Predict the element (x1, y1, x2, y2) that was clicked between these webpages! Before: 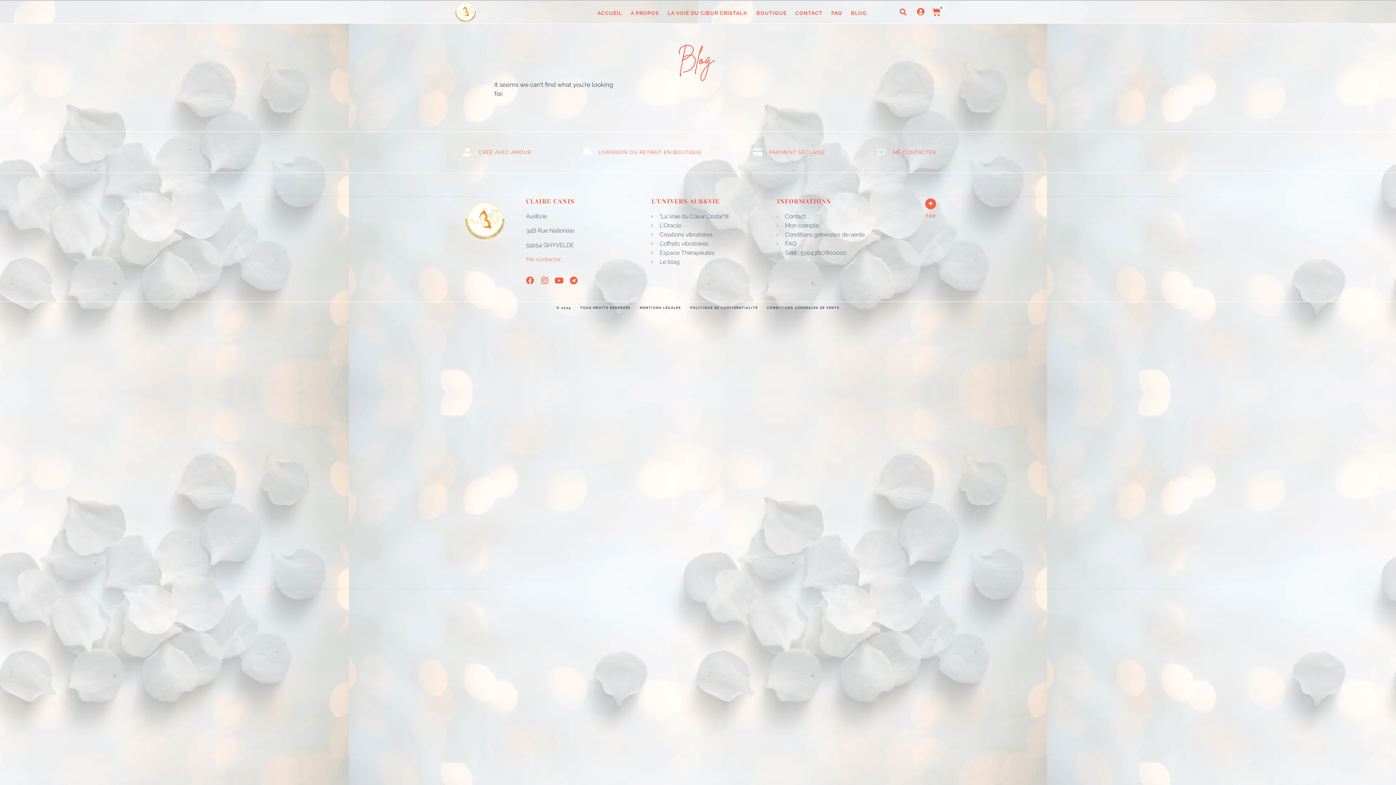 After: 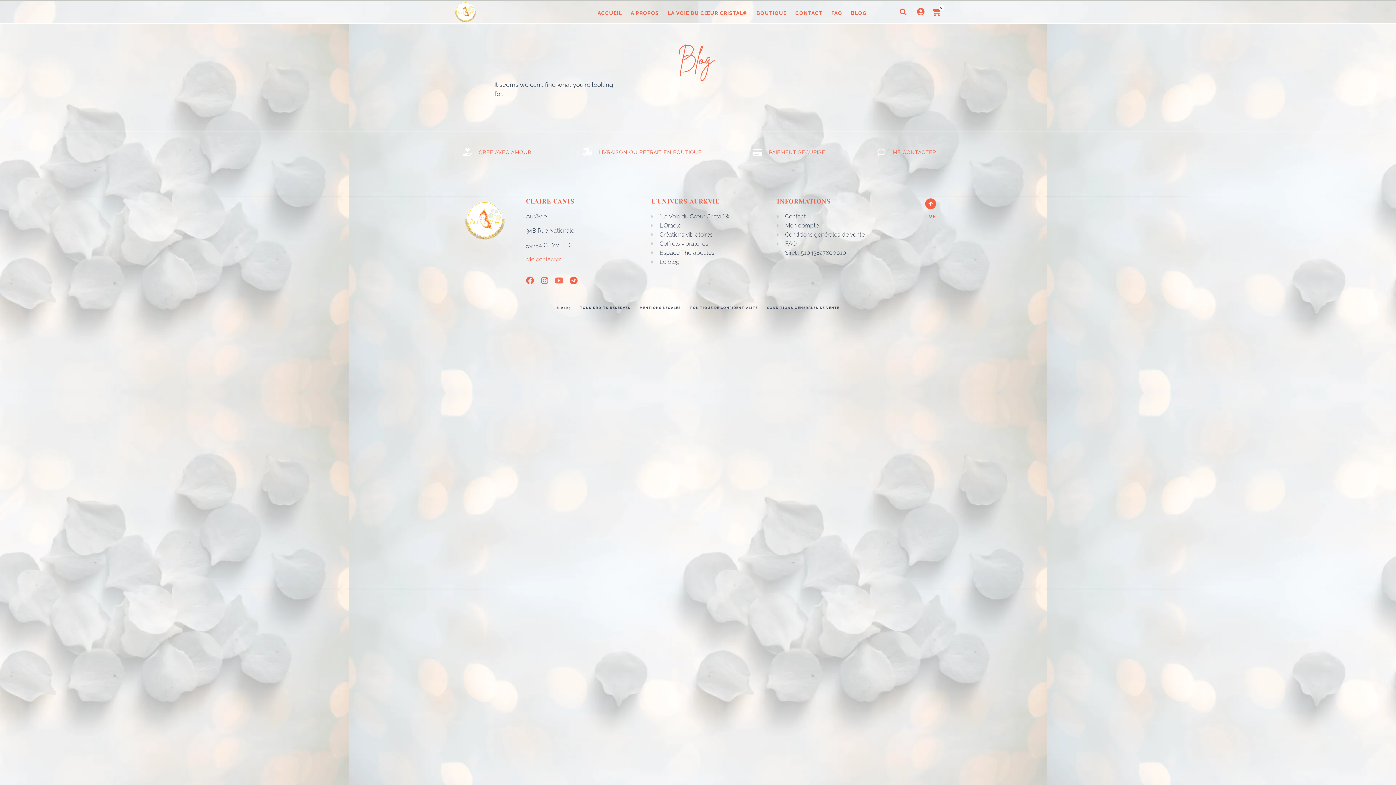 Action: bbox: (555, 276, 563, 284) label: Youtube